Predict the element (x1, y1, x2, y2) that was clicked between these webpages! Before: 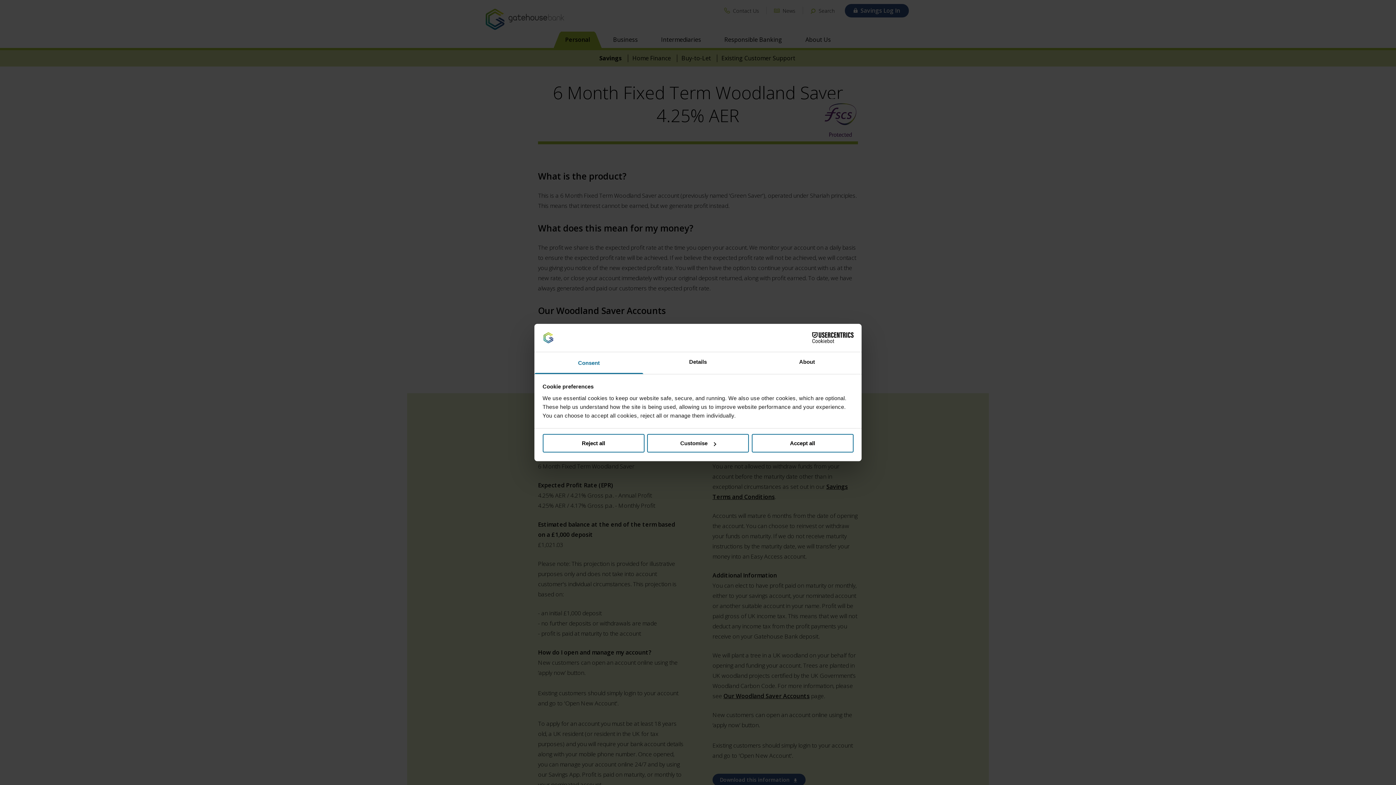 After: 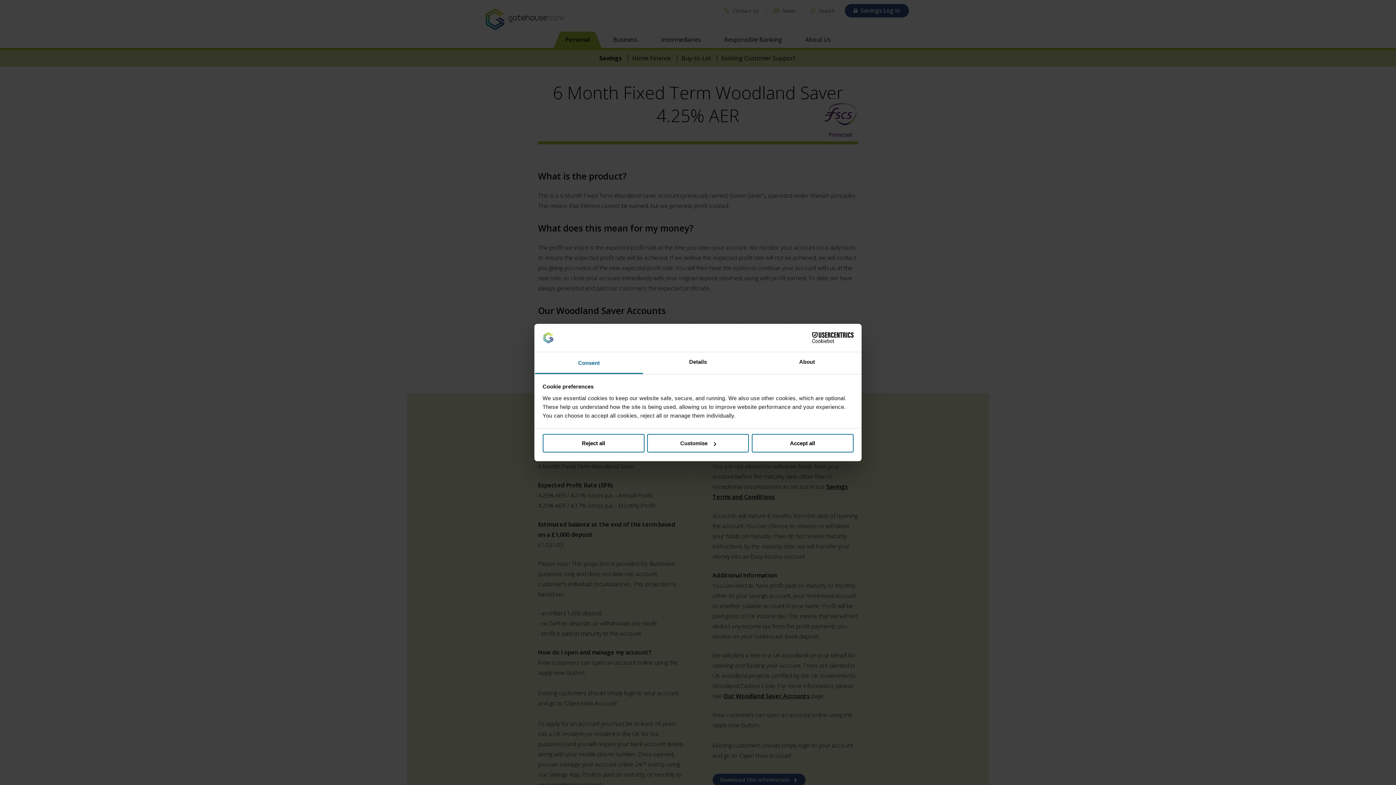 Action: label: Cookiebot - opens in a new window bbox: (790, 332, 853, 343)